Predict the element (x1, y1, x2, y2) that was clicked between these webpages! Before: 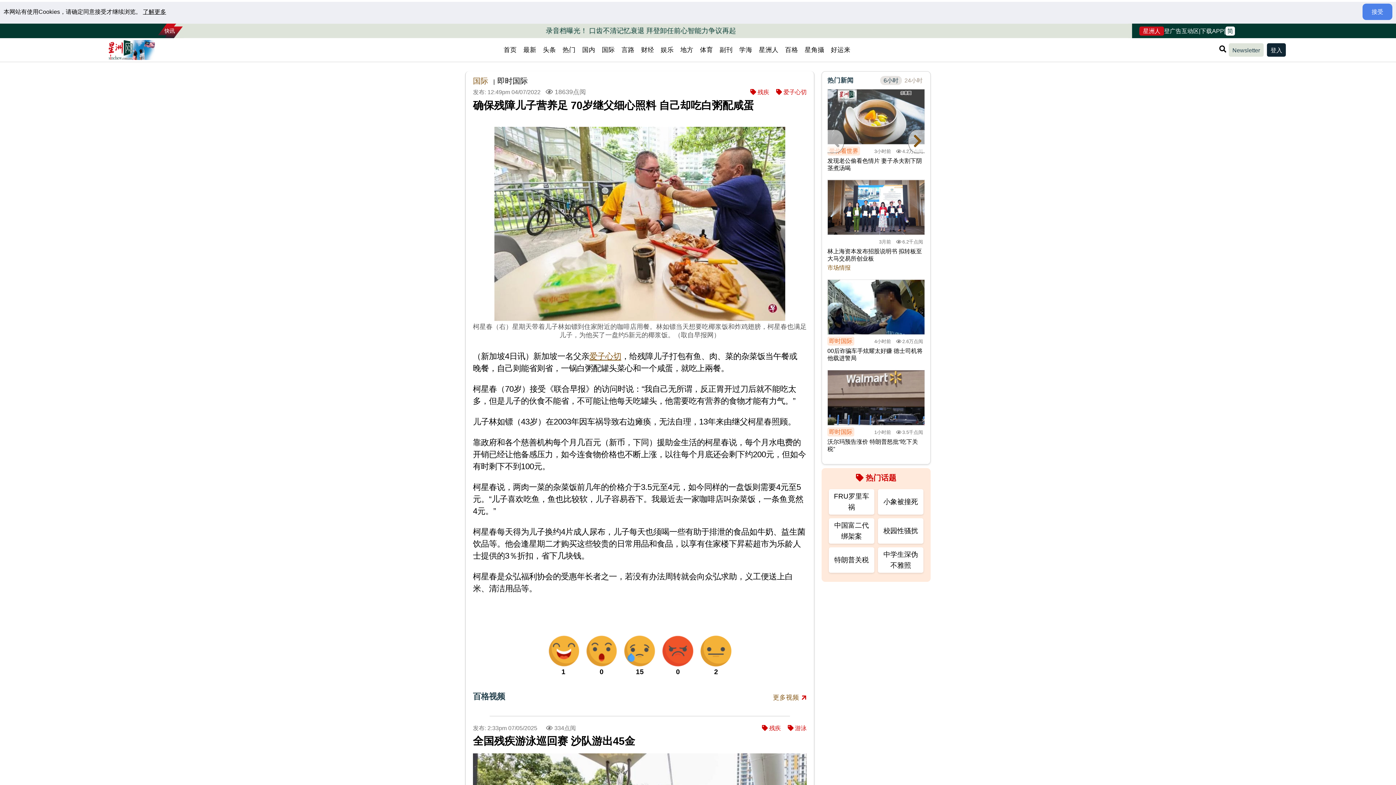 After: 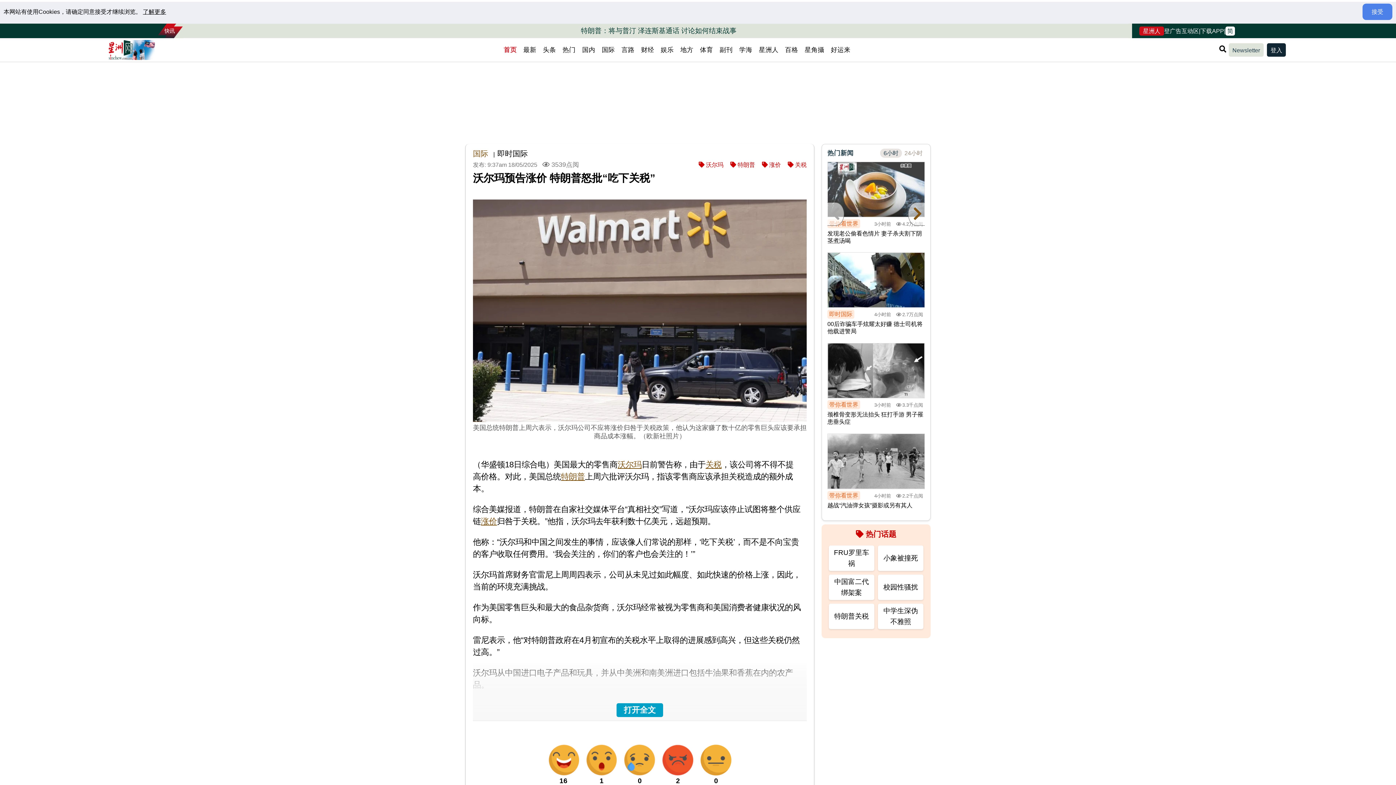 Action: bbox: (827, 438, 925, 453) label: ​沃尔玛预告涨价 特朗普怒批“吃下关税”